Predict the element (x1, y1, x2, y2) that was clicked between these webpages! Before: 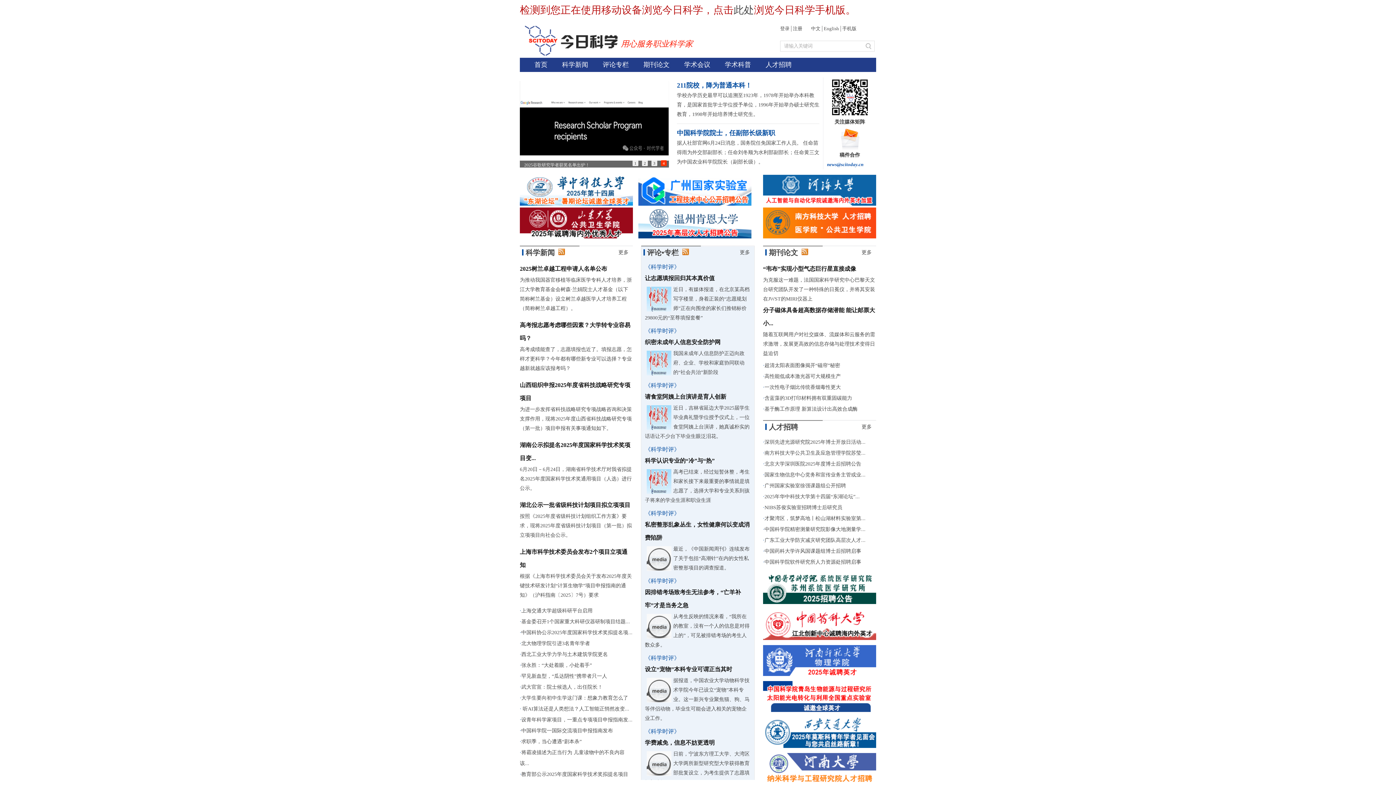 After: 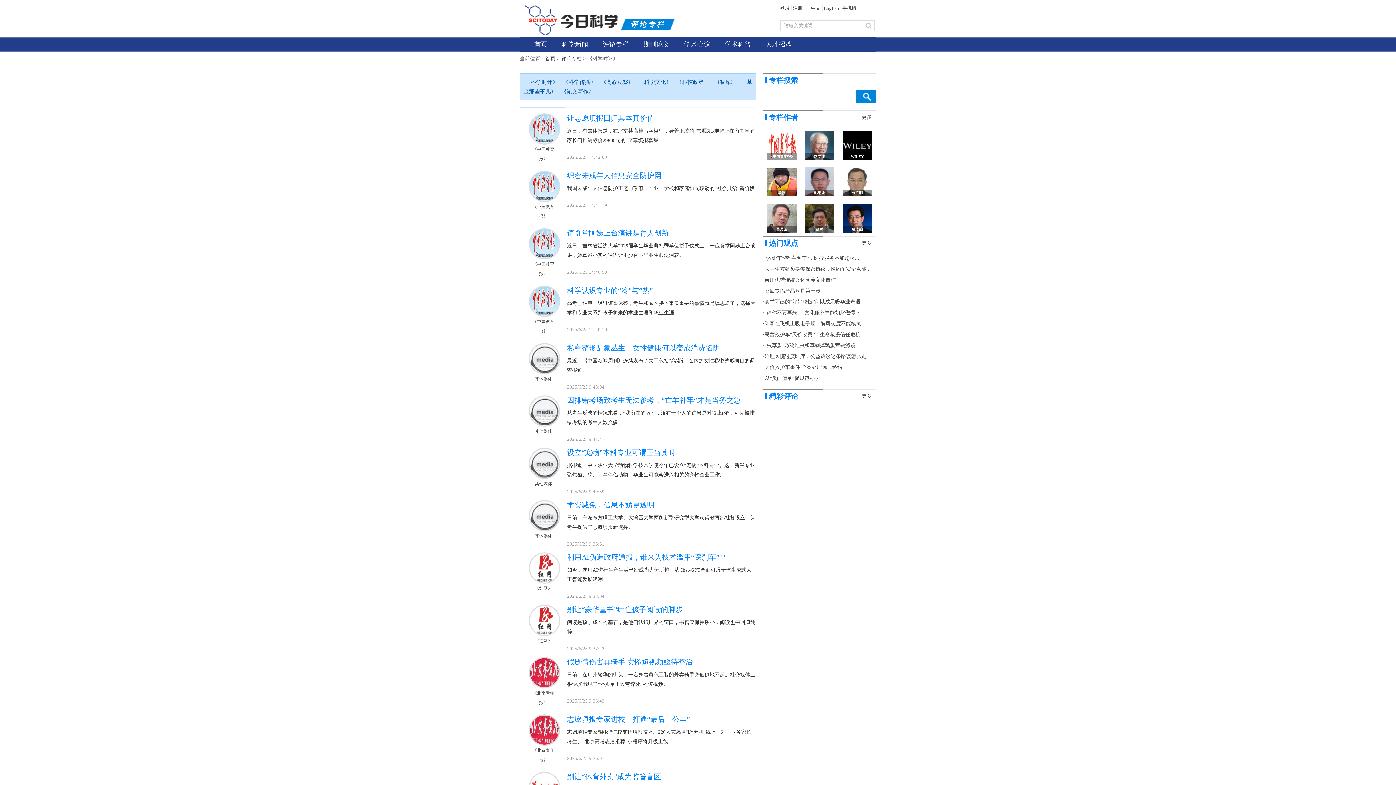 Action: bbox: (645, 510, 680, 516) label: 《科学时评》